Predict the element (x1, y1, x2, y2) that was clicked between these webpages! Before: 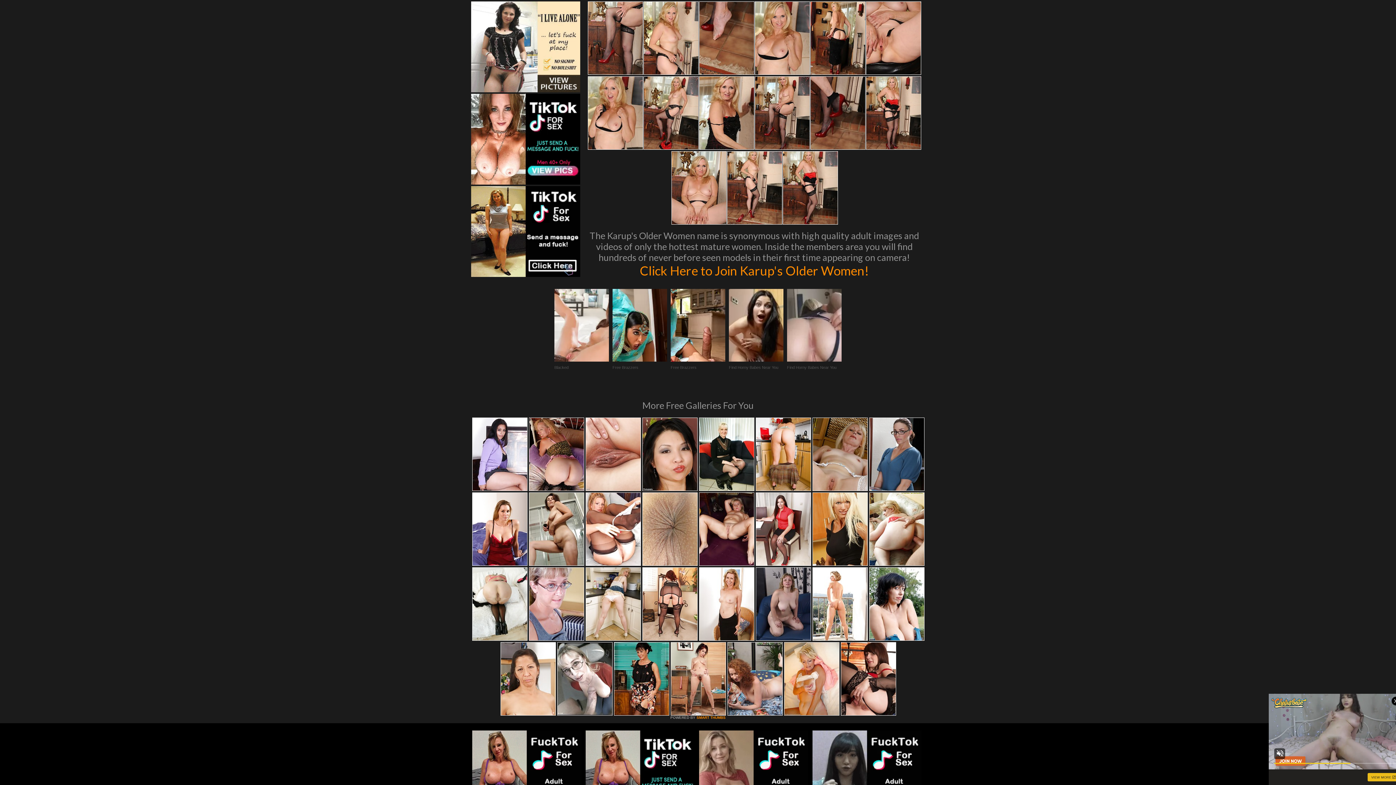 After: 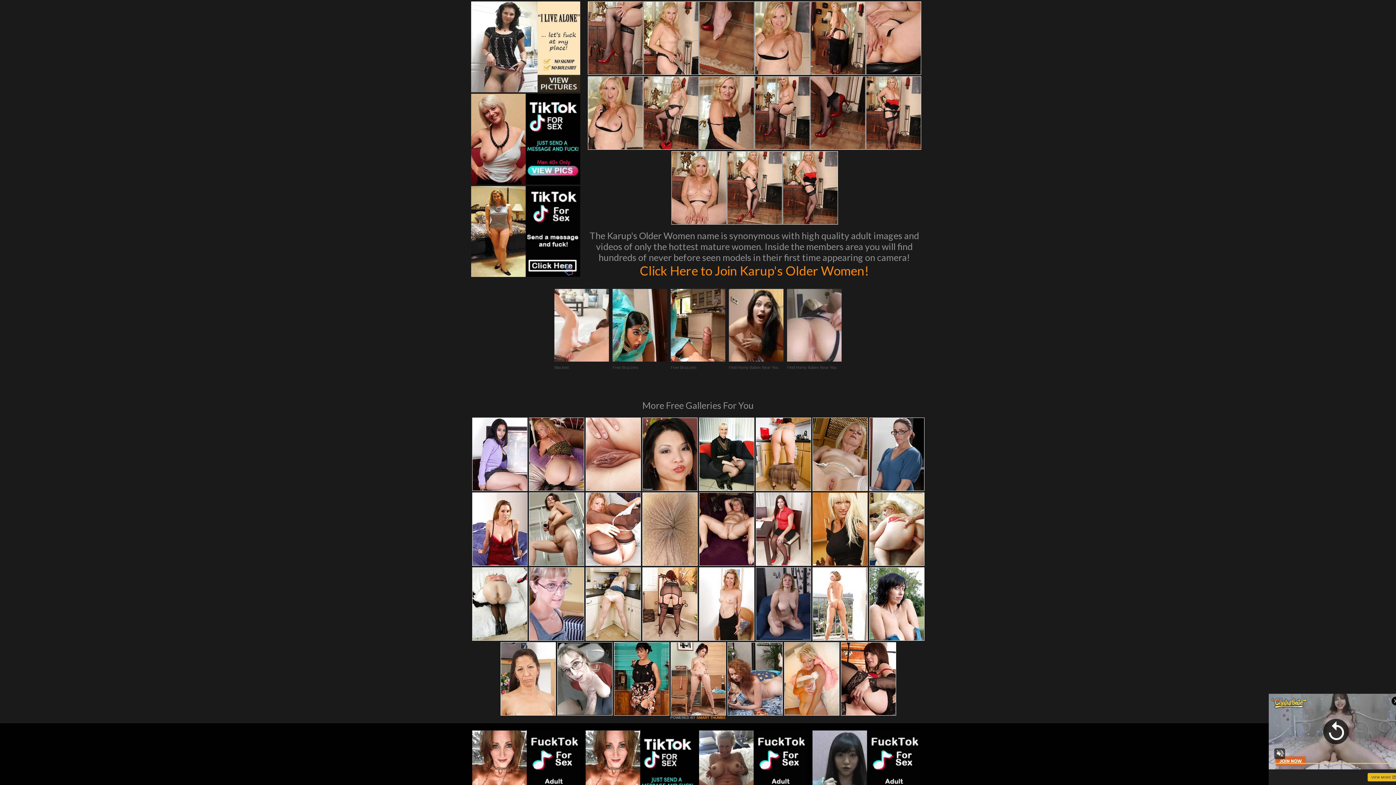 Action: bbox: (812, 493, 867, 565)